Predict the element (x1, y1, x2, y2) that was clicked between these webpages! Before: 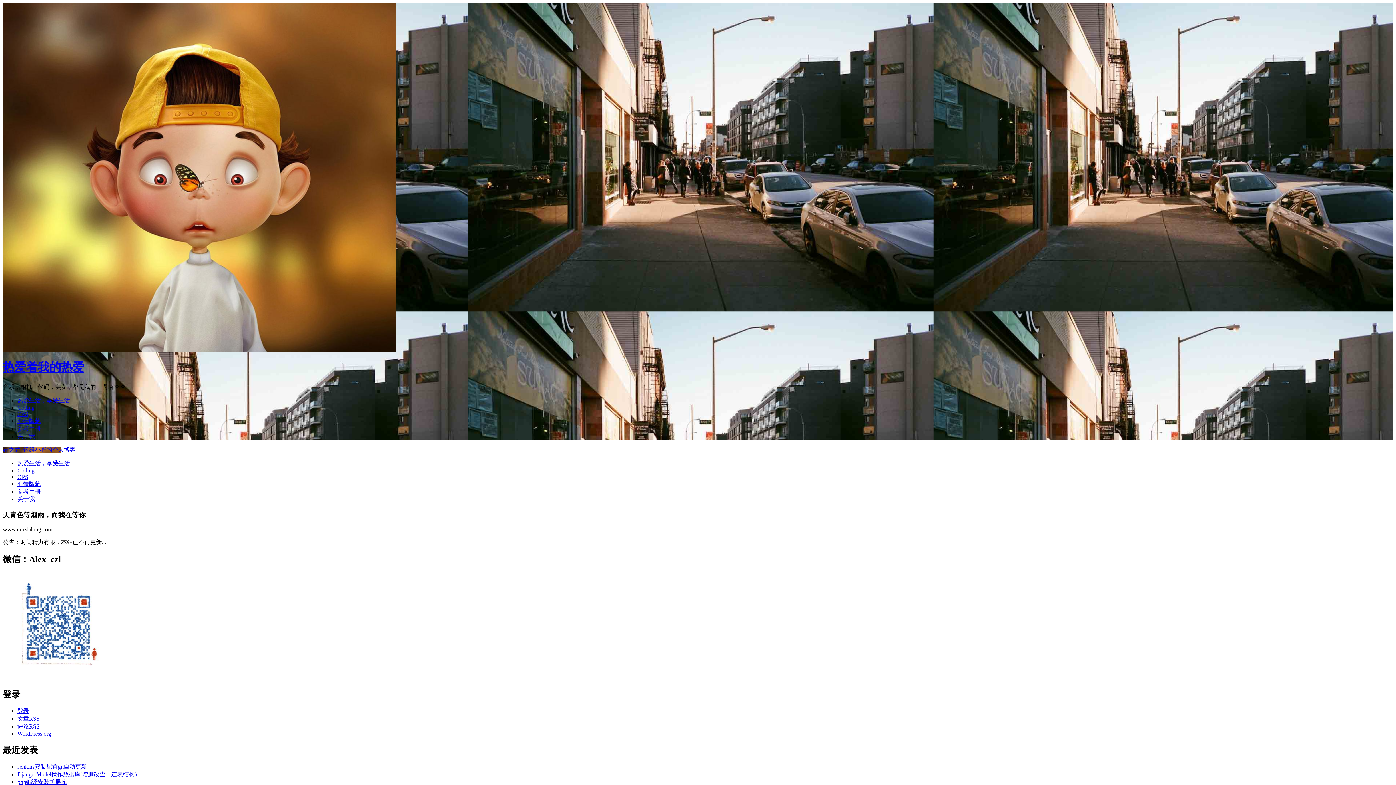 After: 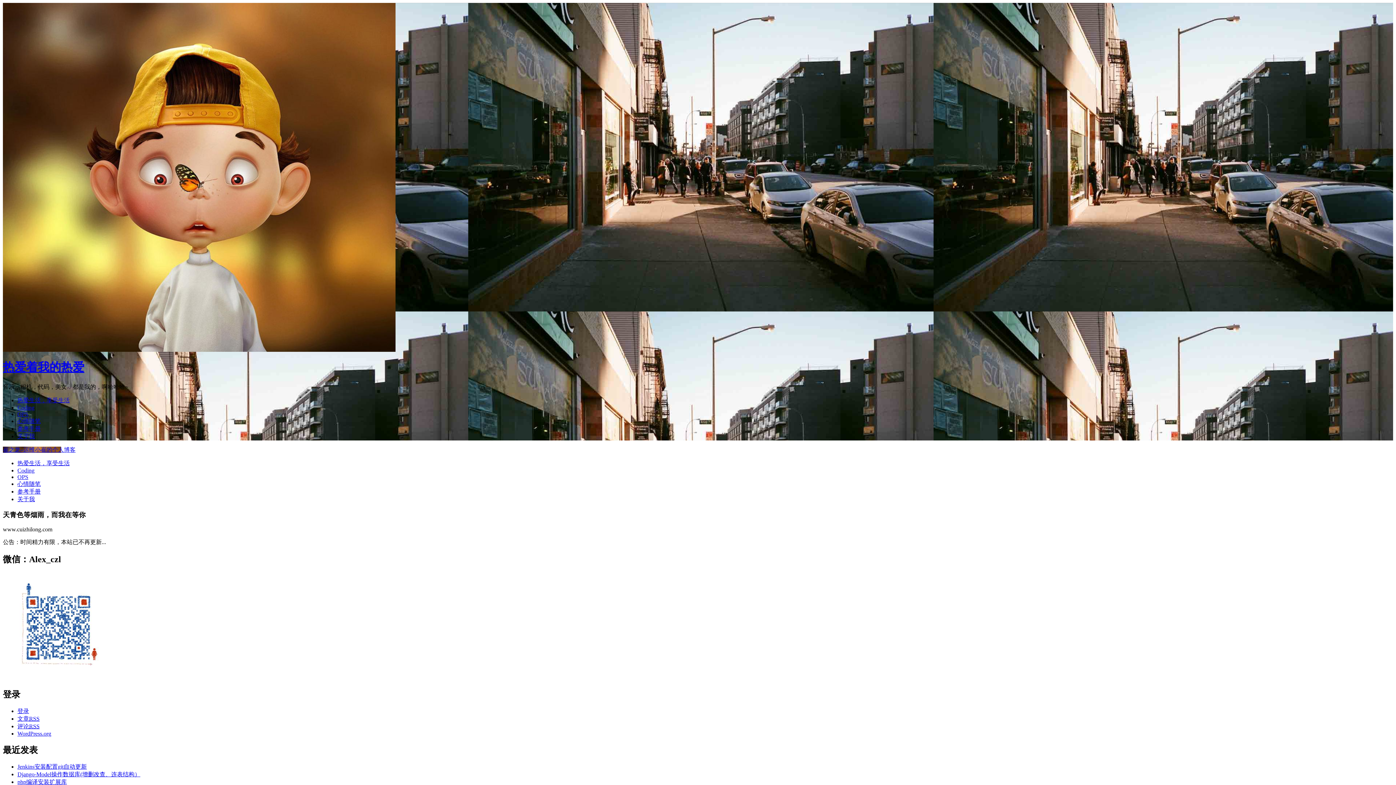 Action: label: php编译安装扩展库 bbox: (17, 779, 66, 785)